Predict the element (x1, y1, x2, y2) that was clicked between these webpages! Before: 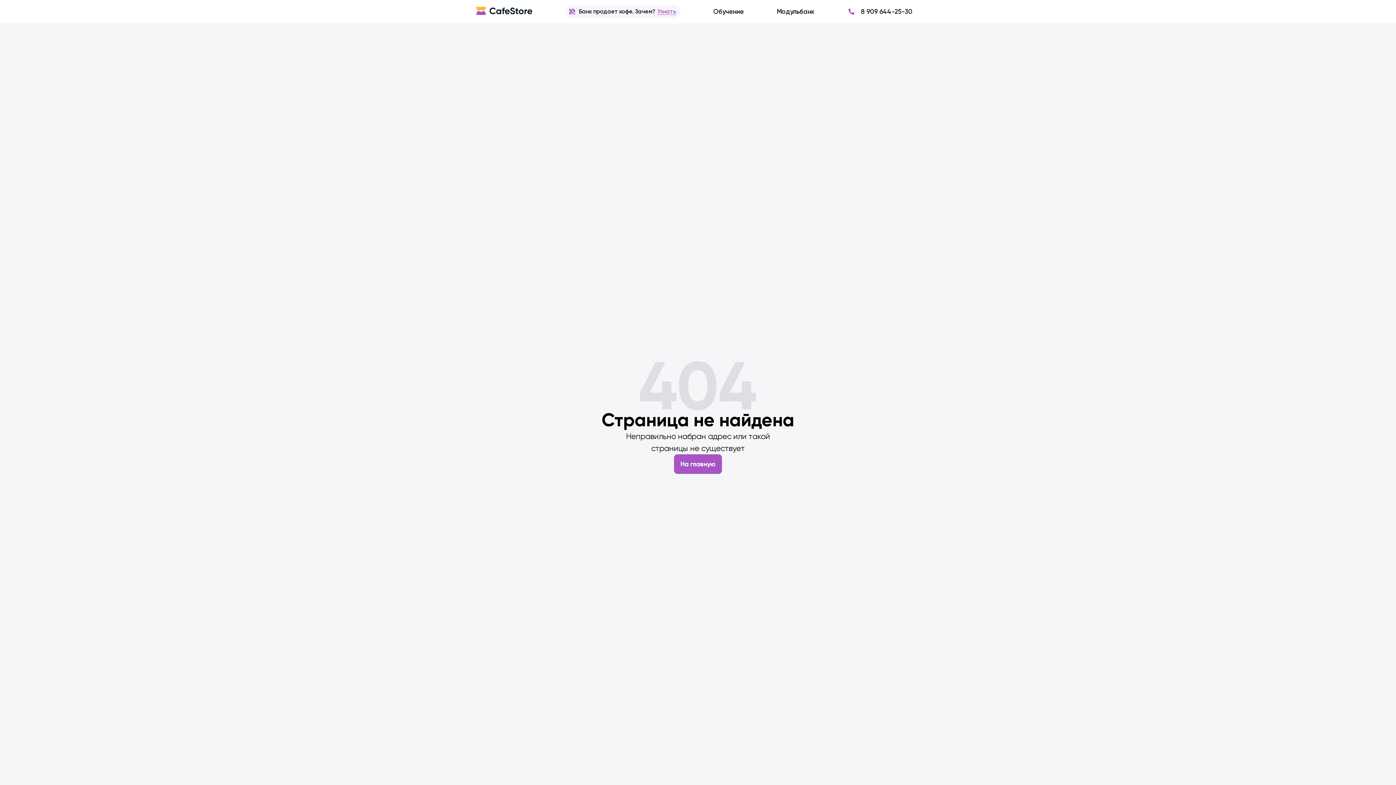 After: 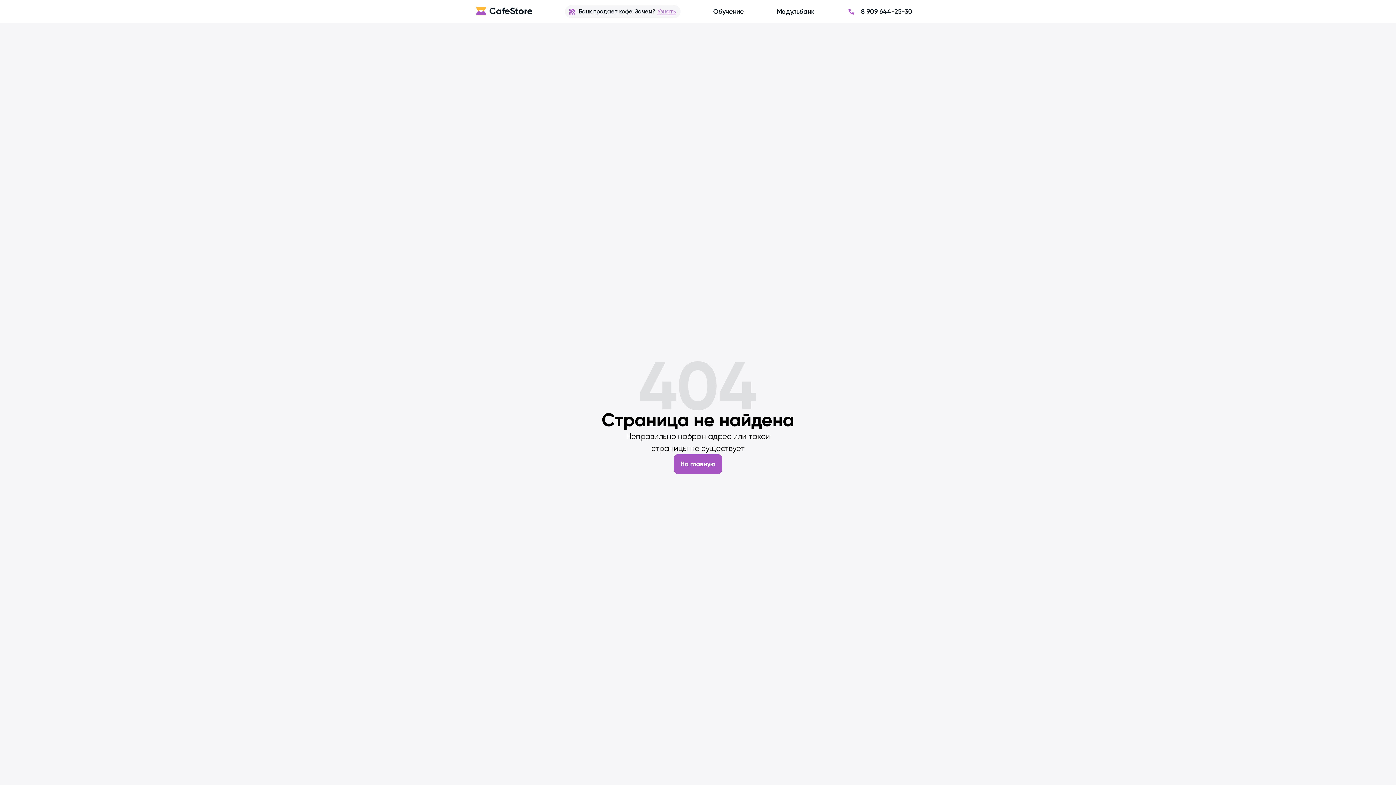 Action: label: Узнать bbox: (657, 8, 676, 14)